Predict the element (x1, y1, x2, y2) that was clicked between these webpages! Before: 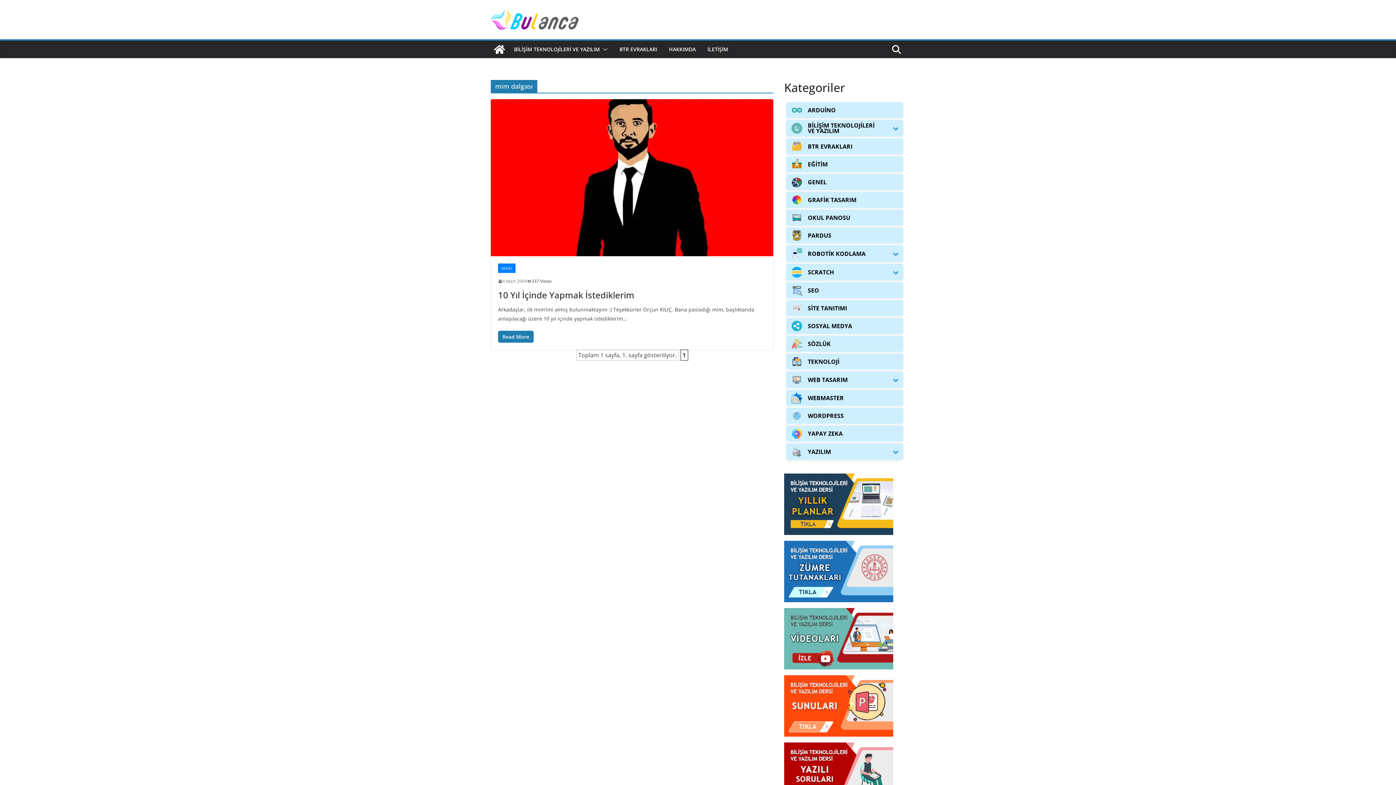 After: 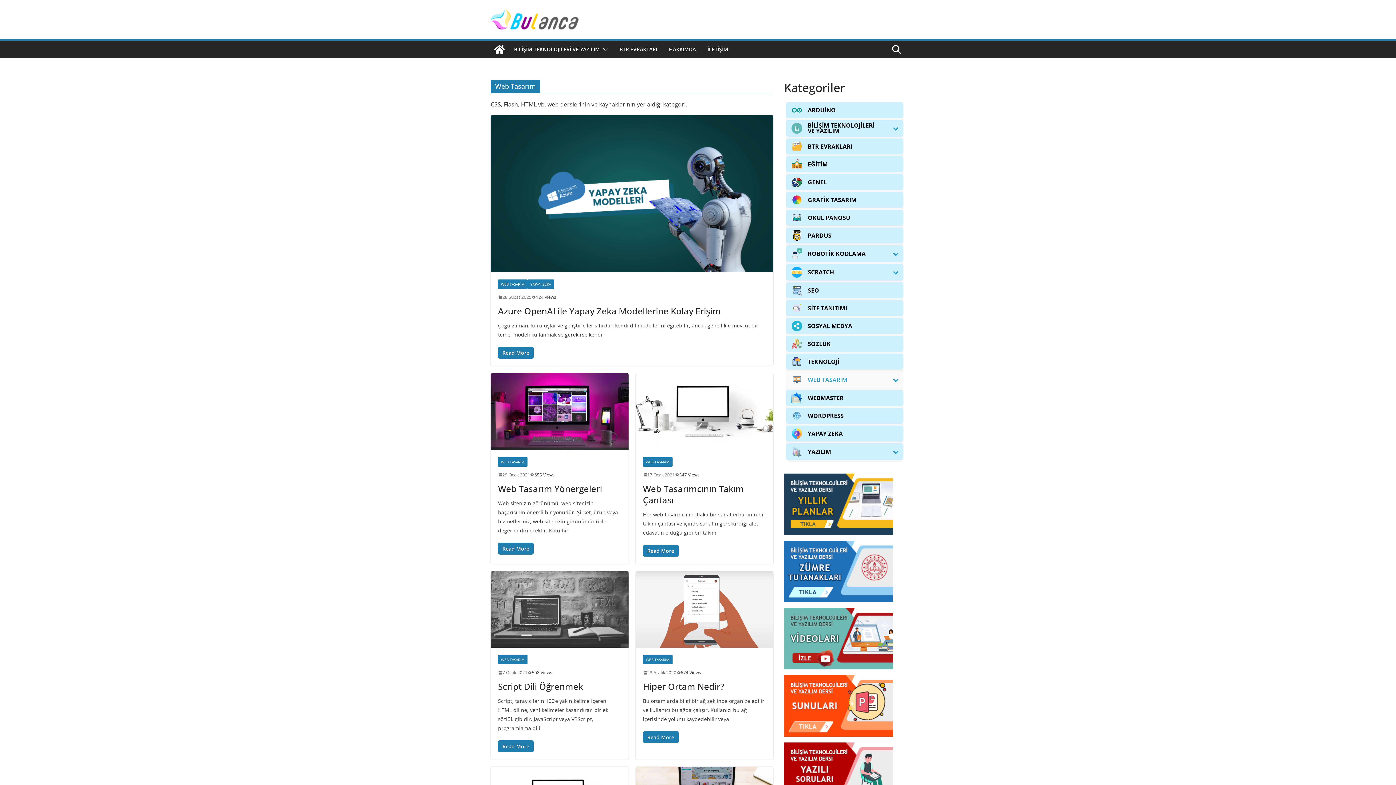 Action: label: WEB TASARIM bbox: (786, 371, 888, 388)